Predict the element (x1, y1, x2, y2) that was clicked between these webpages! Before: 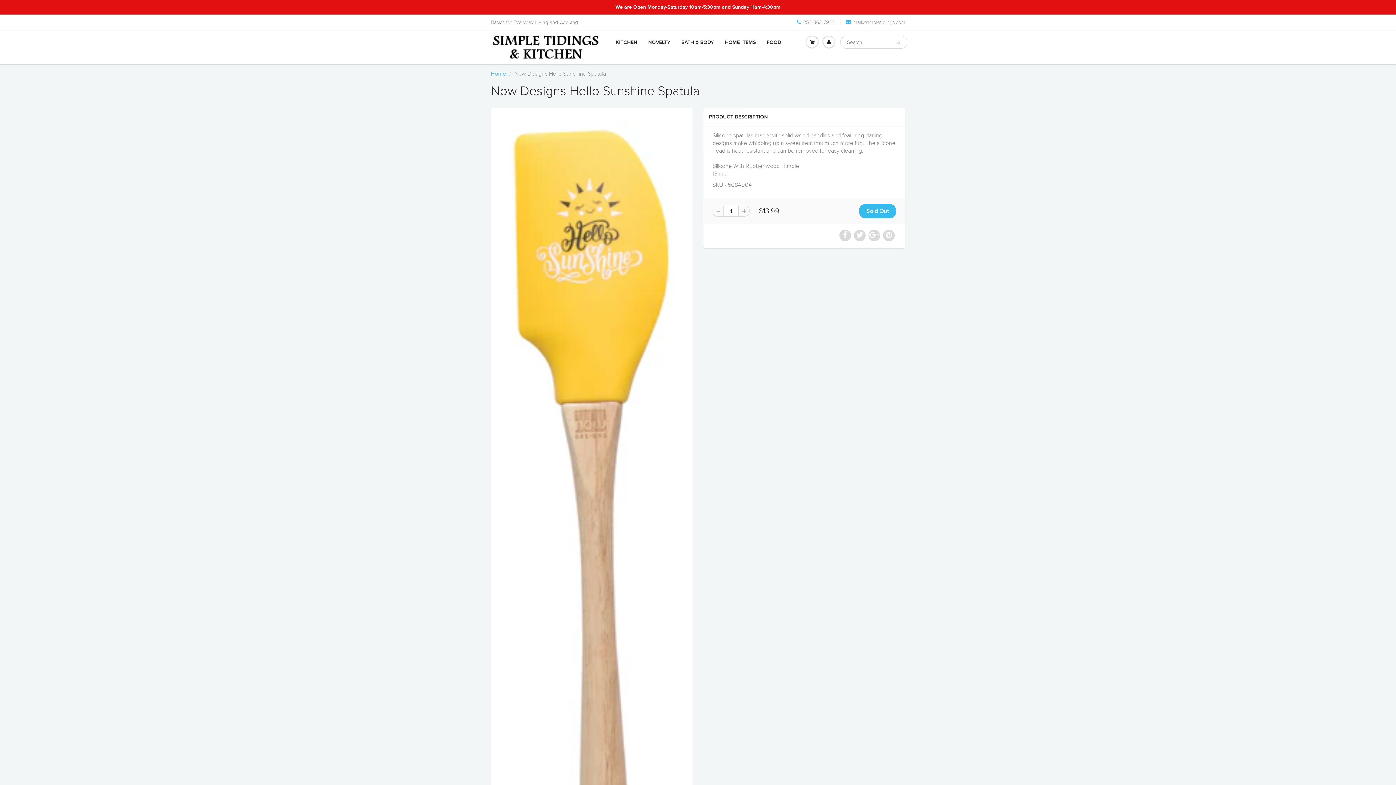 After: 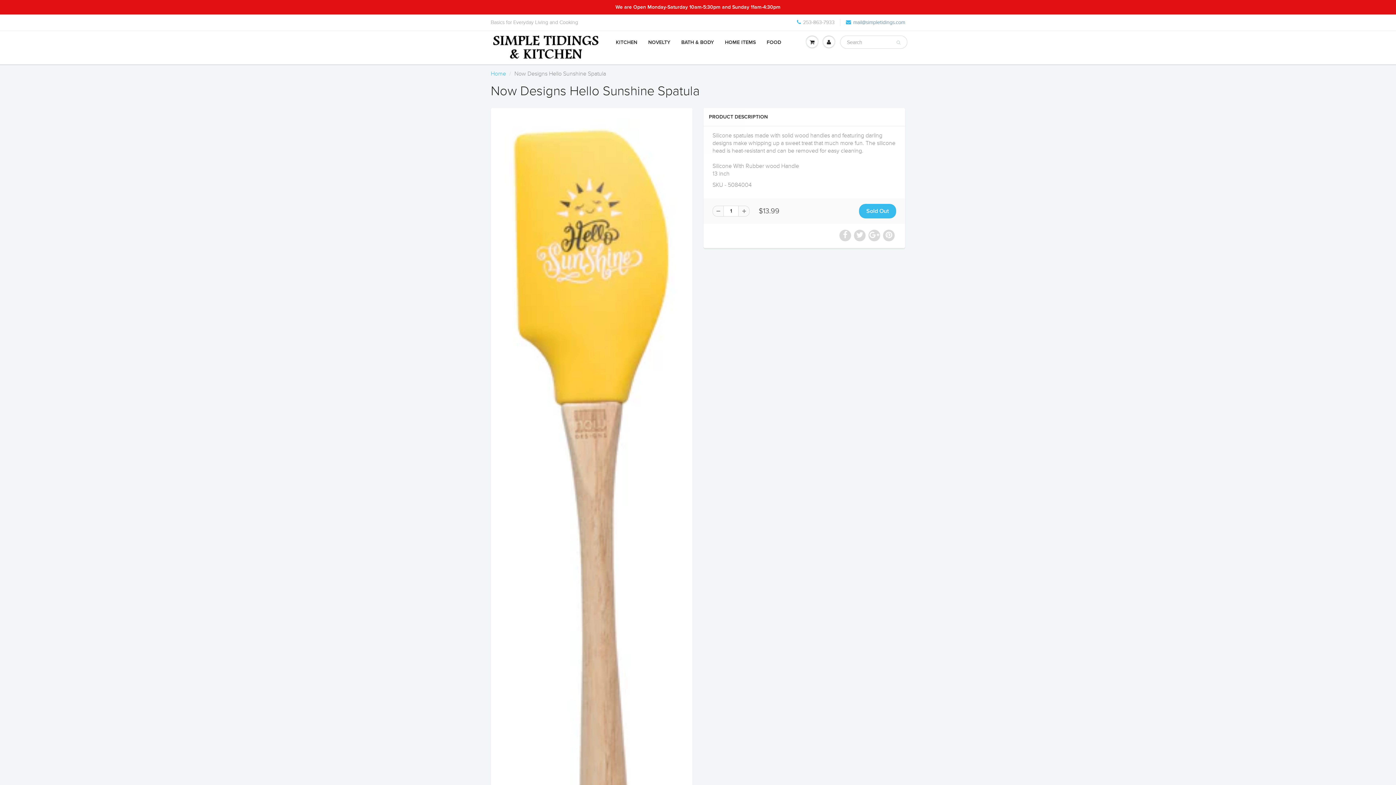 Action: bbox: (846, 18, 905, 26) label: mail@simpletidings.com